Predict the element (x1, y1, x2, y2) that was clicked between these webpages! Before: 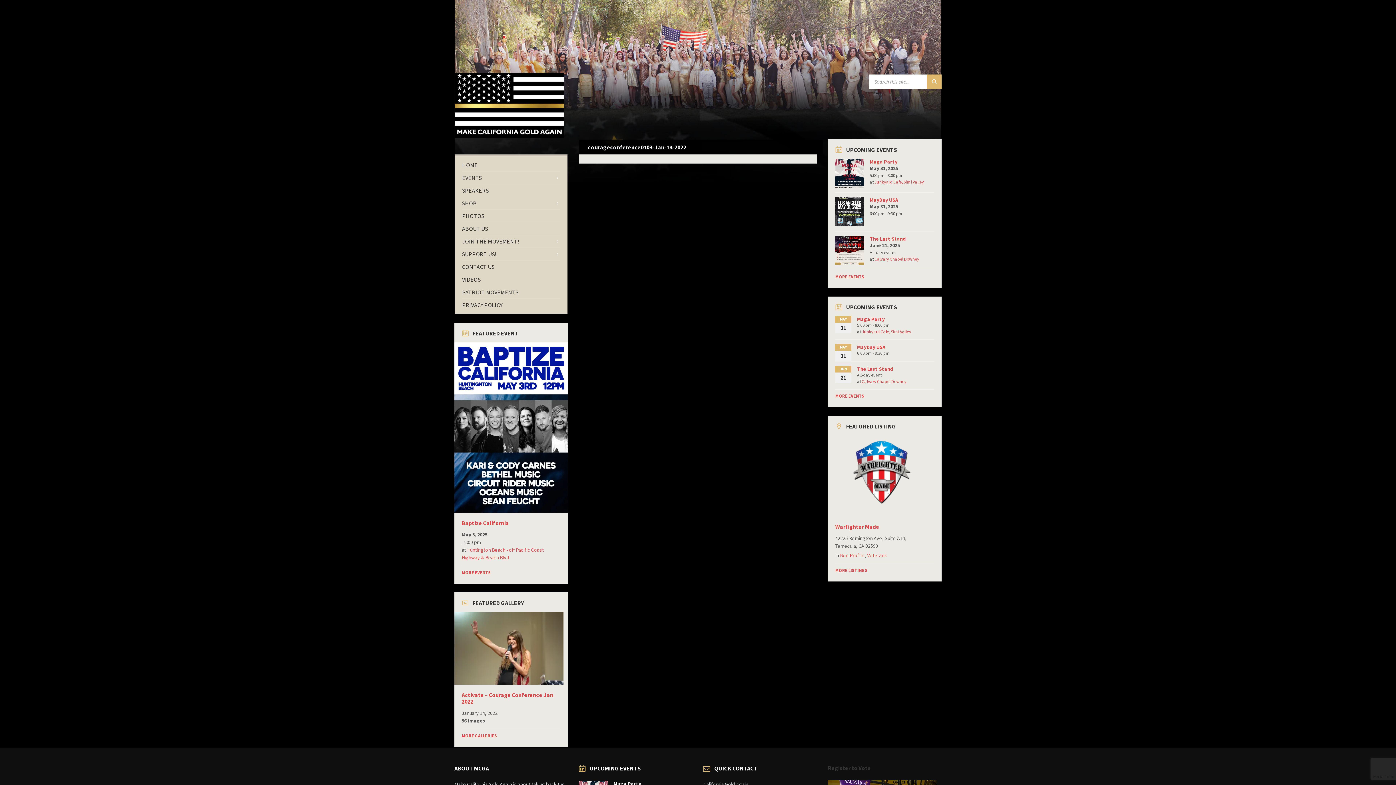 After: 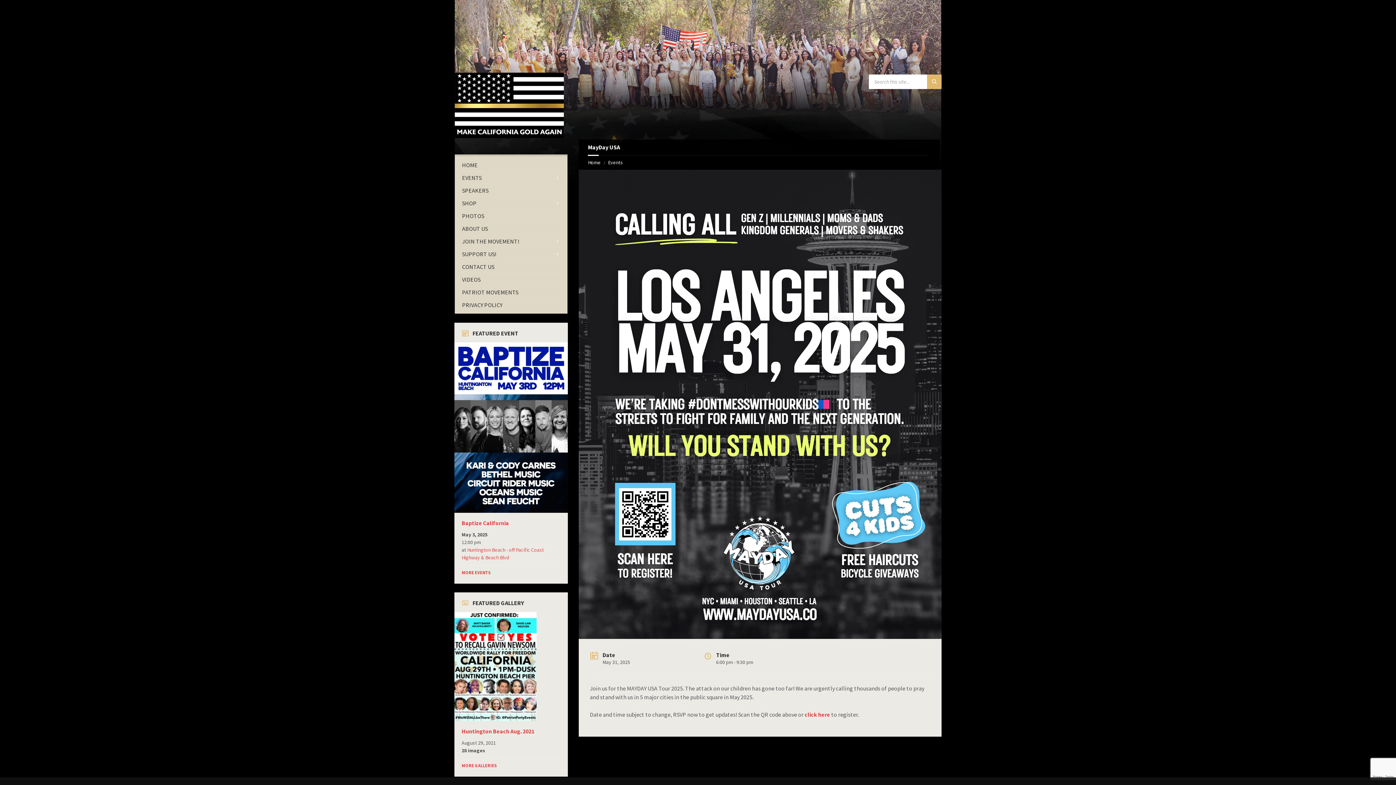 Action: label: MayDay USA bbox: (869, 196, 898, 203)